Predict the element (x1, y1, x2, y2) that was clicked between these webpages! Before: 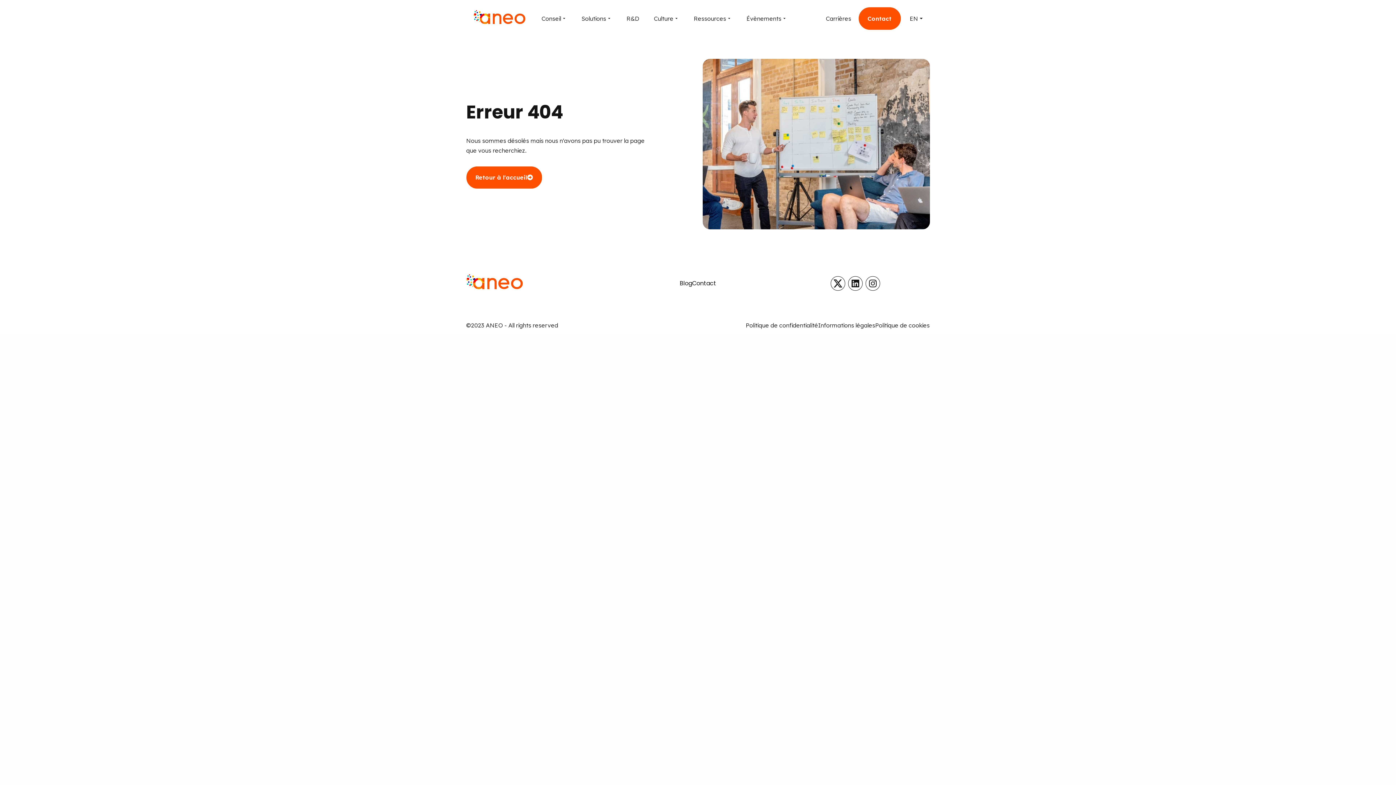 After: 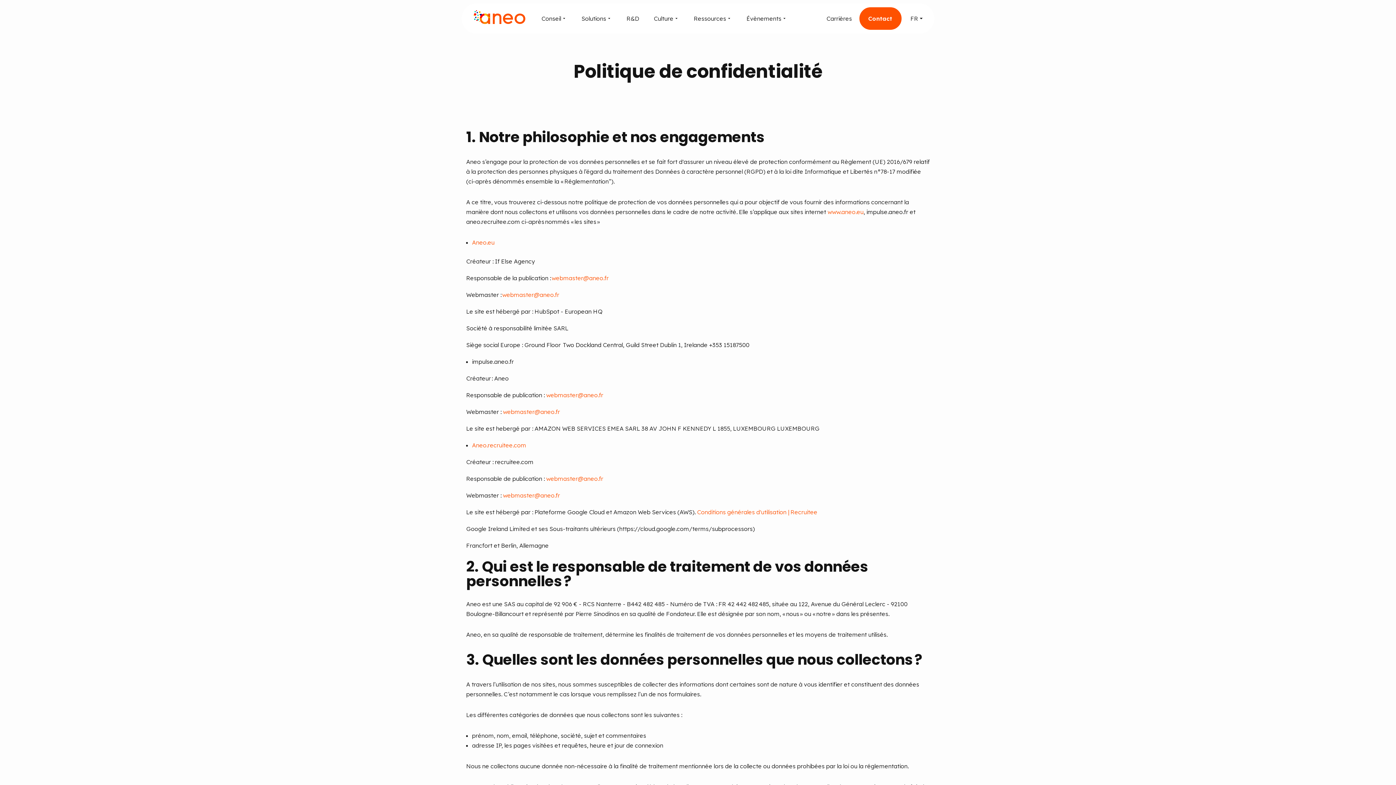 Action: bbox: (746, 320, 818, 330) label: Politique de confidentialité